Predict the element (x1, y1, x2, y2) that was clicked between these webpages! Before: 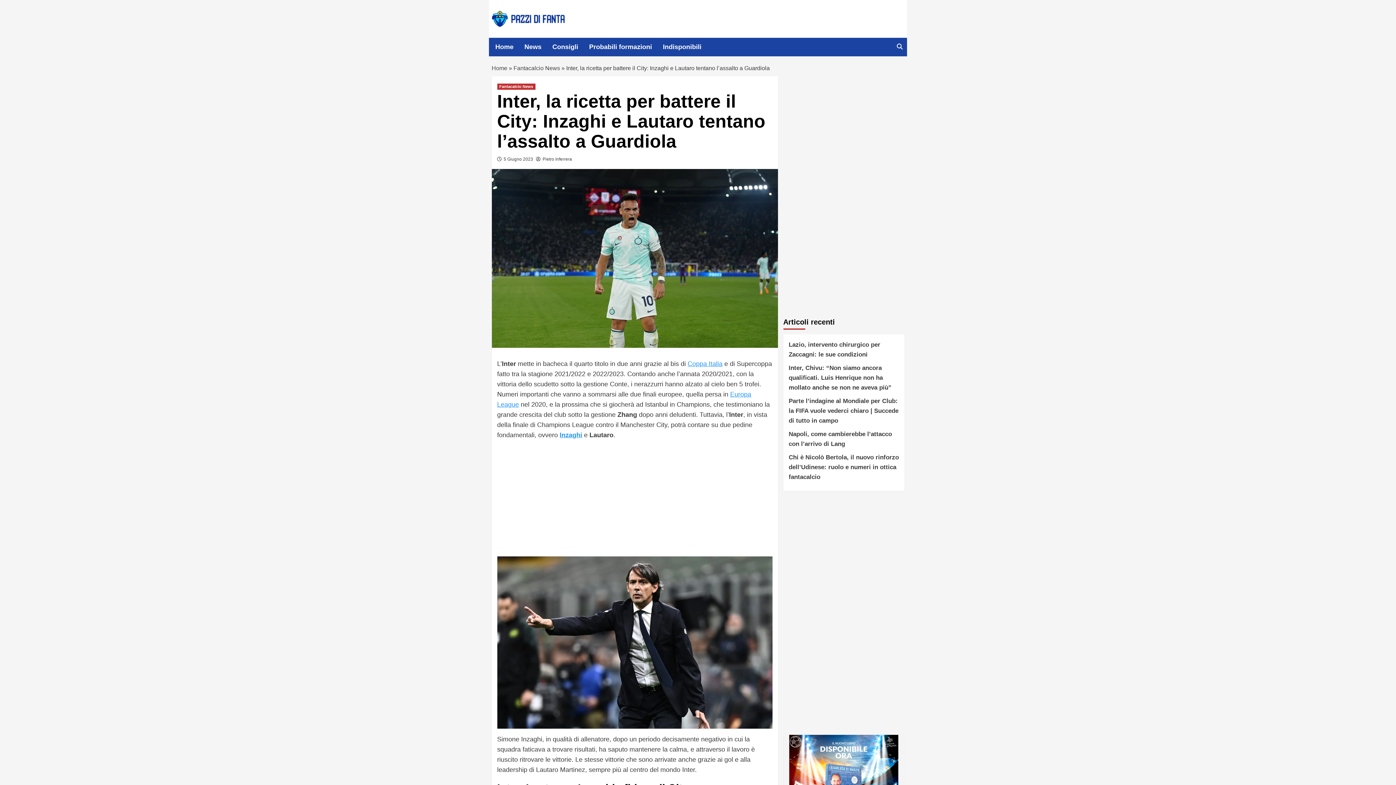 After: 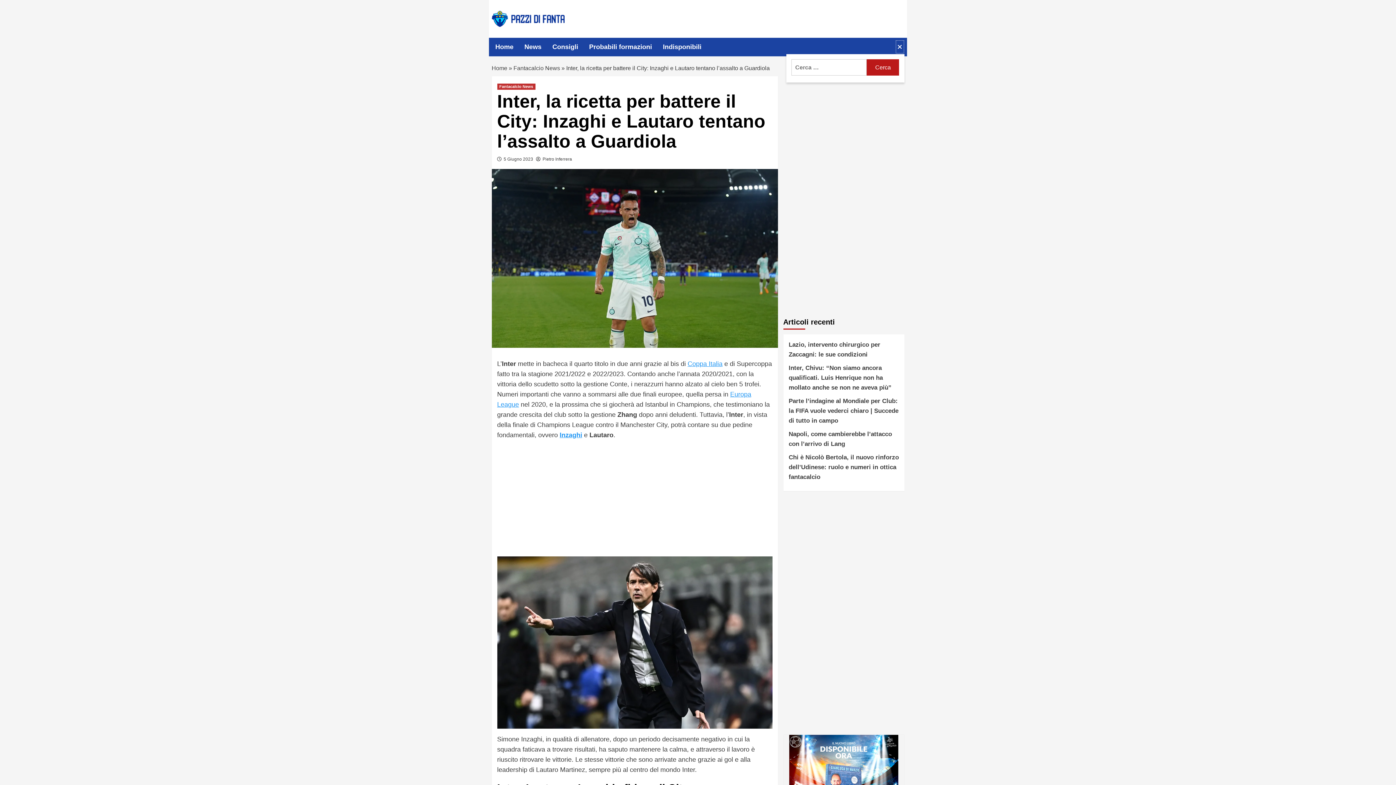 Action: bbox: (895, 40, 904, 53)